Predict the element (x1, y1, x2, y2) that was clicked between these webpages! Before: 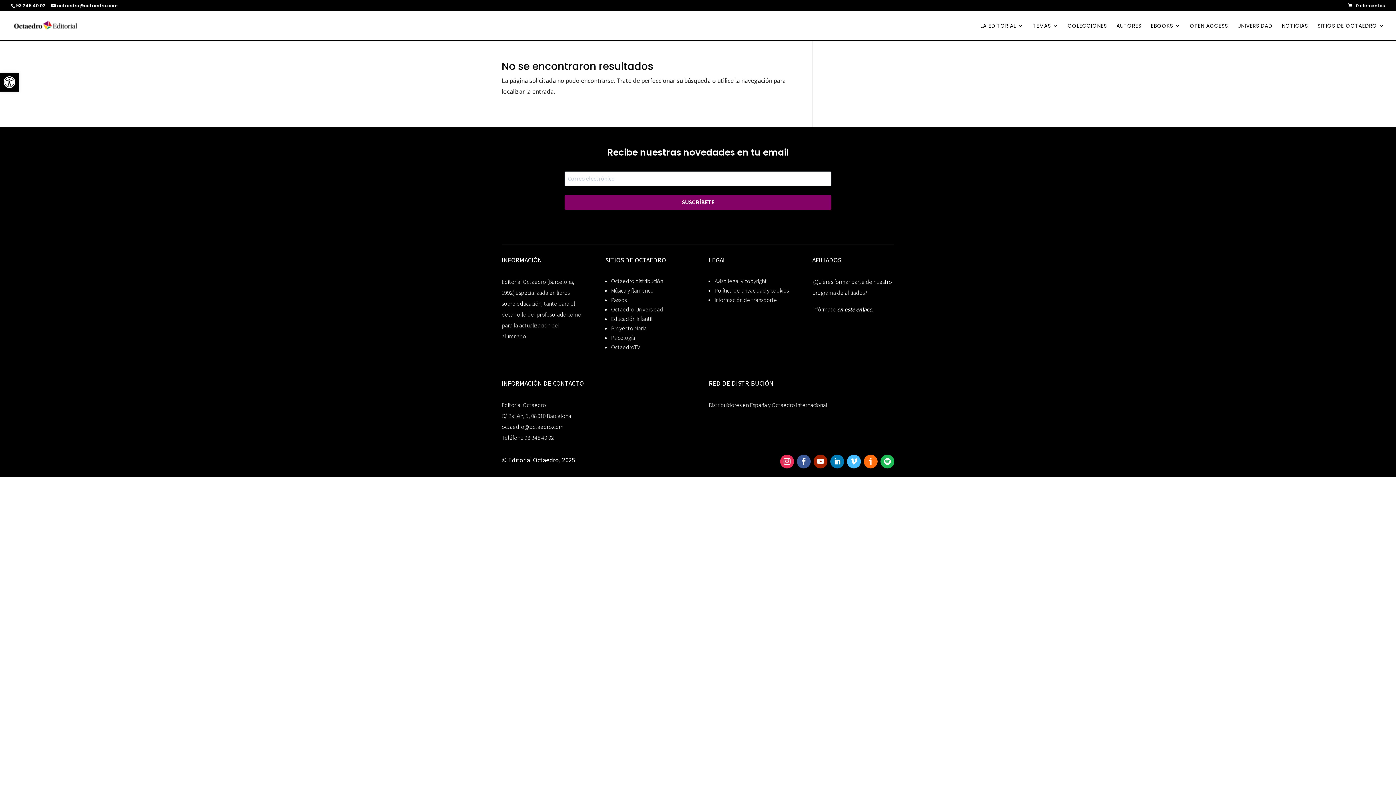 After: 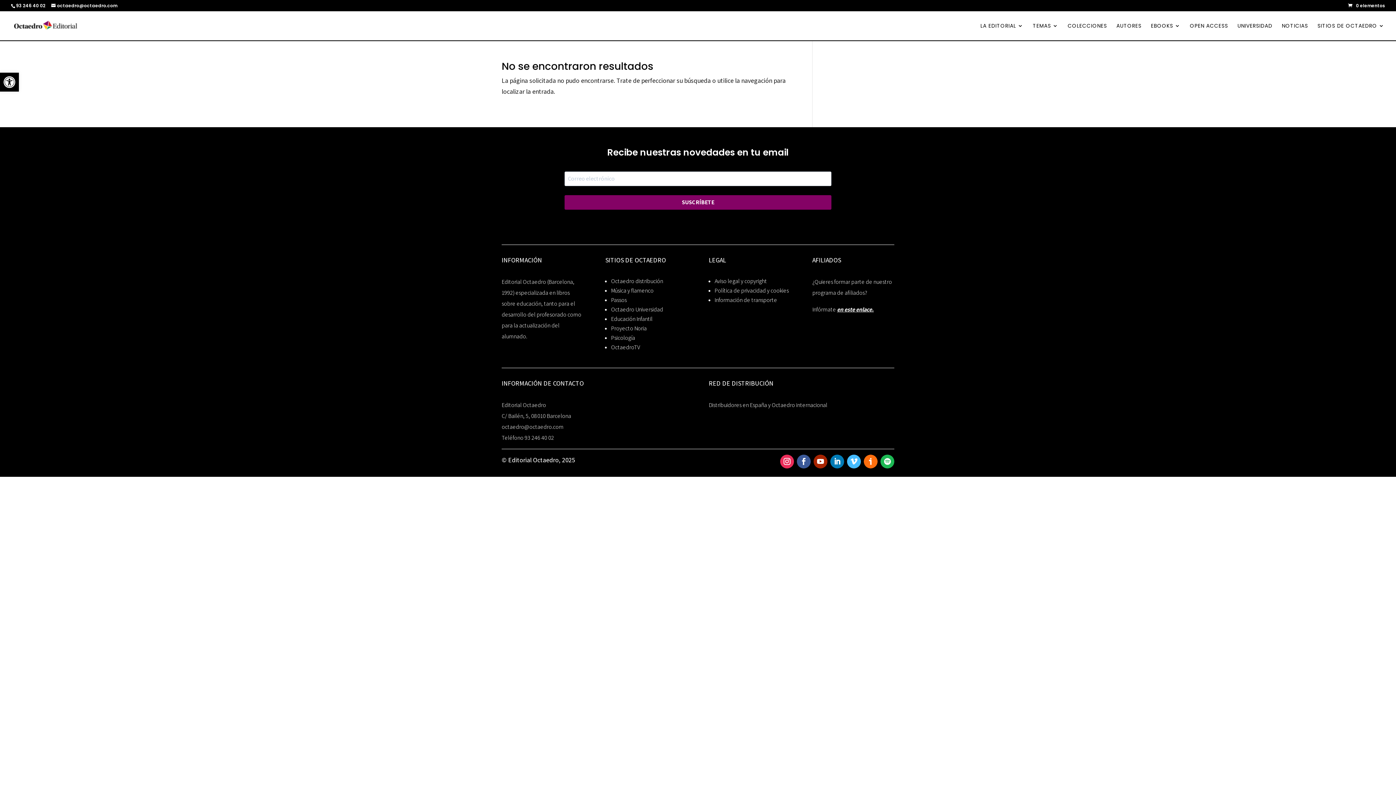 Action: bbox: (813, 454, 827, 468)